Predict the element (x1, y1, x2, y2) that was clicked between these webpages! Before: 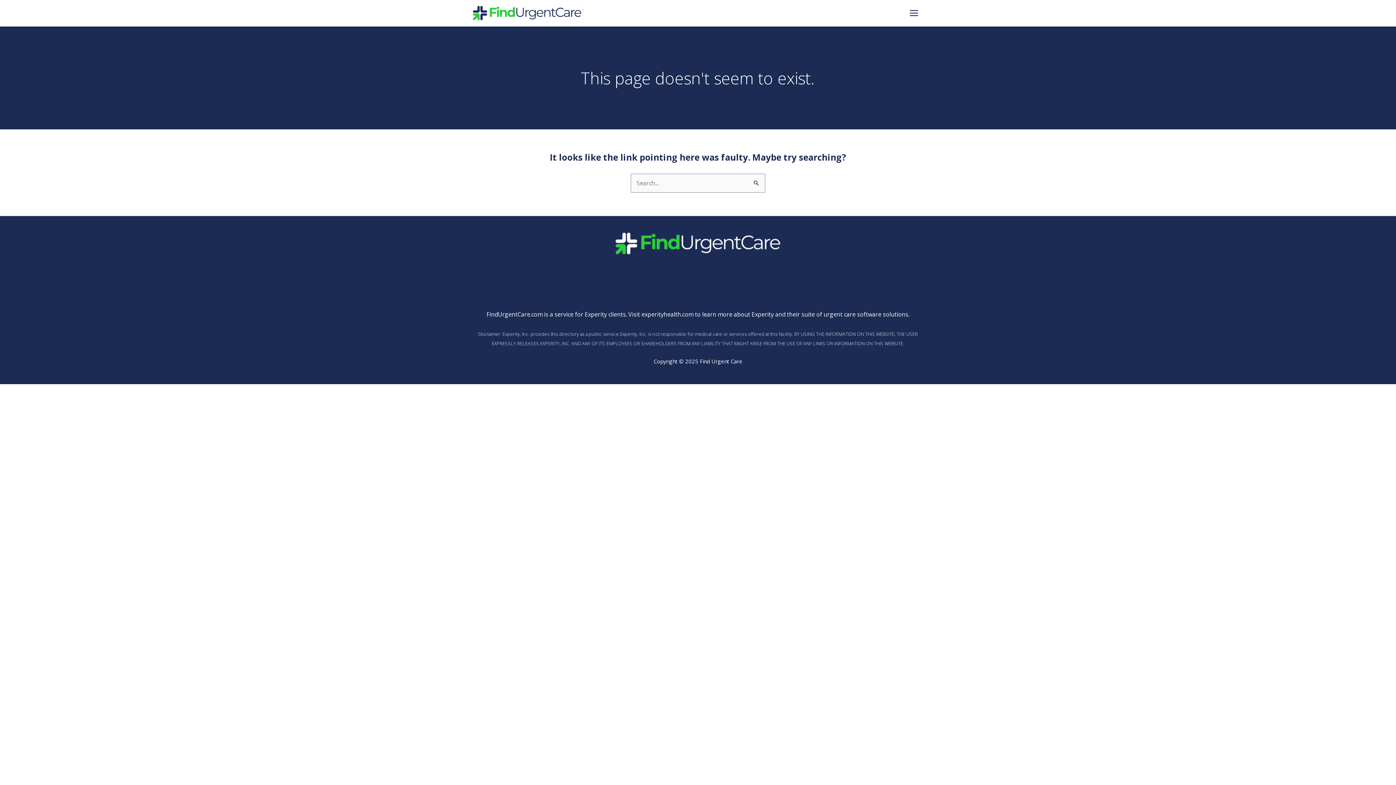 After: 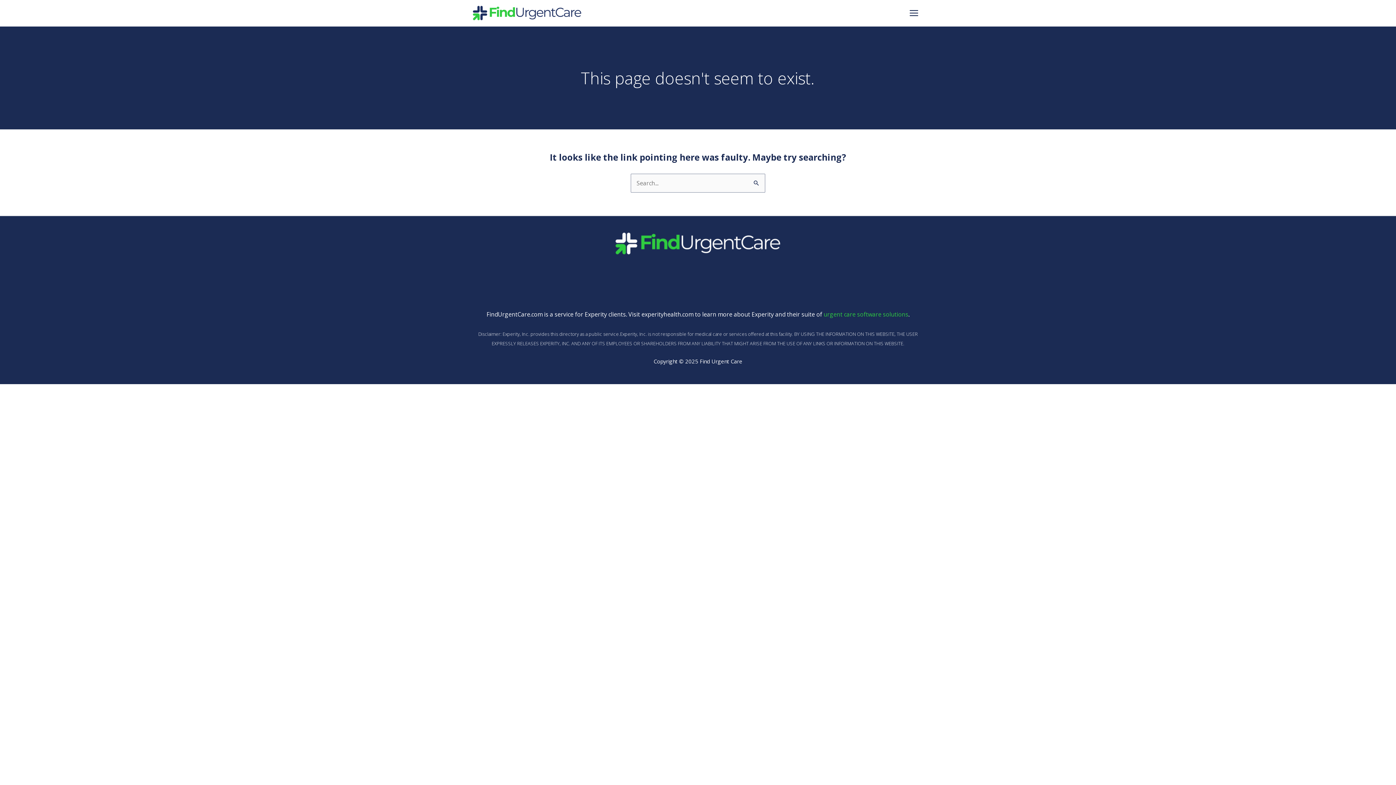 Action: bbox: (823, 310, 908, 318) label: urgent care software solutions